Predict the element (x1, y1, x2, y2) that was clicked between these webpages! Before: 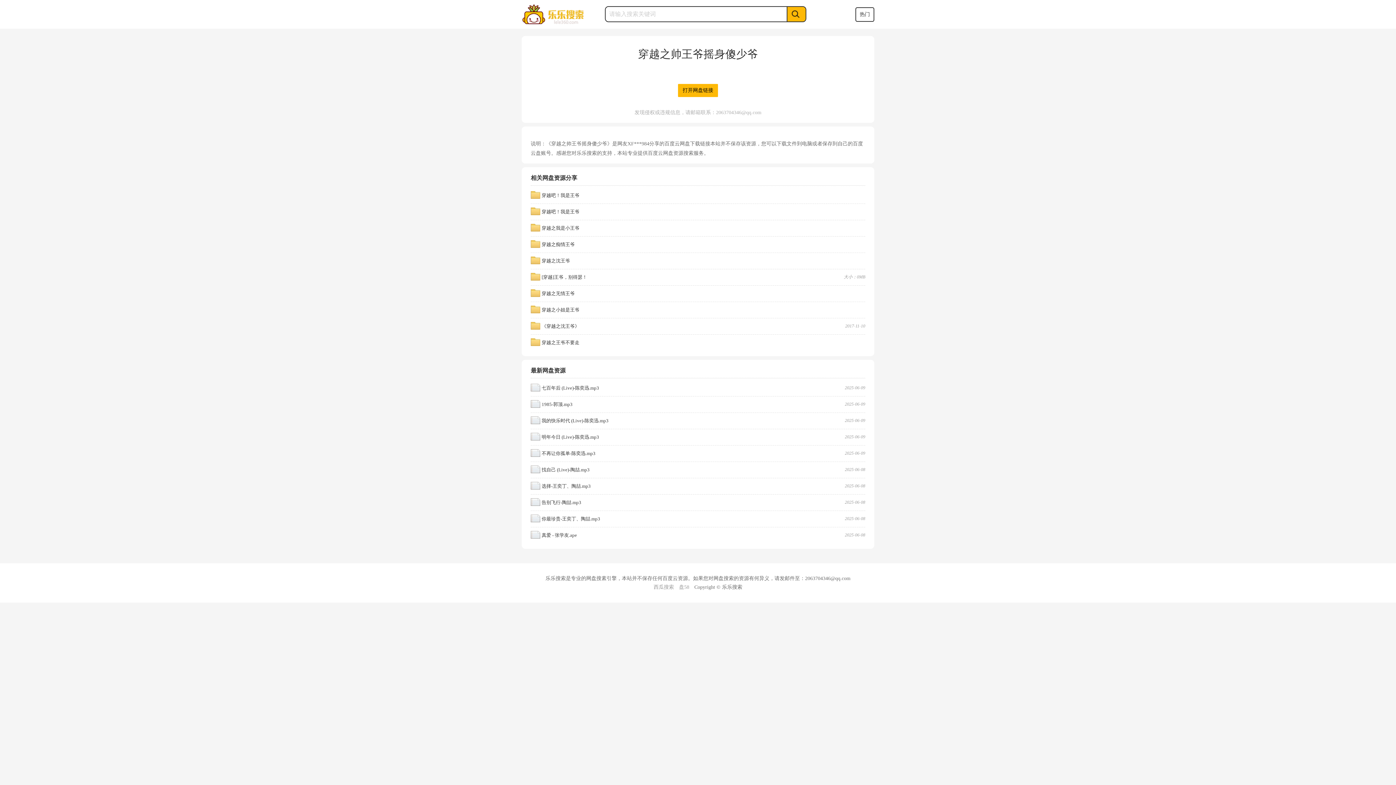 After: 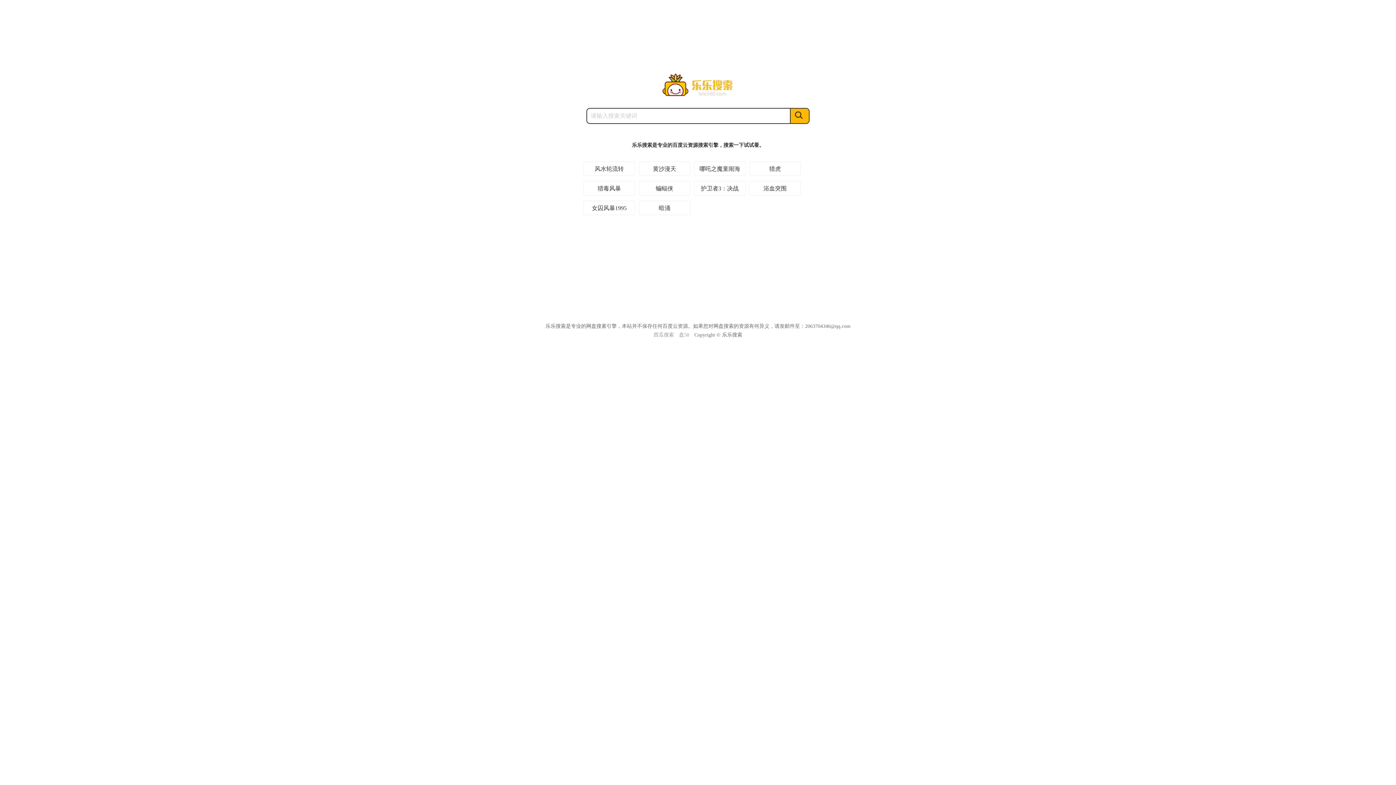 Action: bbox: (521, 3, 585, 24)